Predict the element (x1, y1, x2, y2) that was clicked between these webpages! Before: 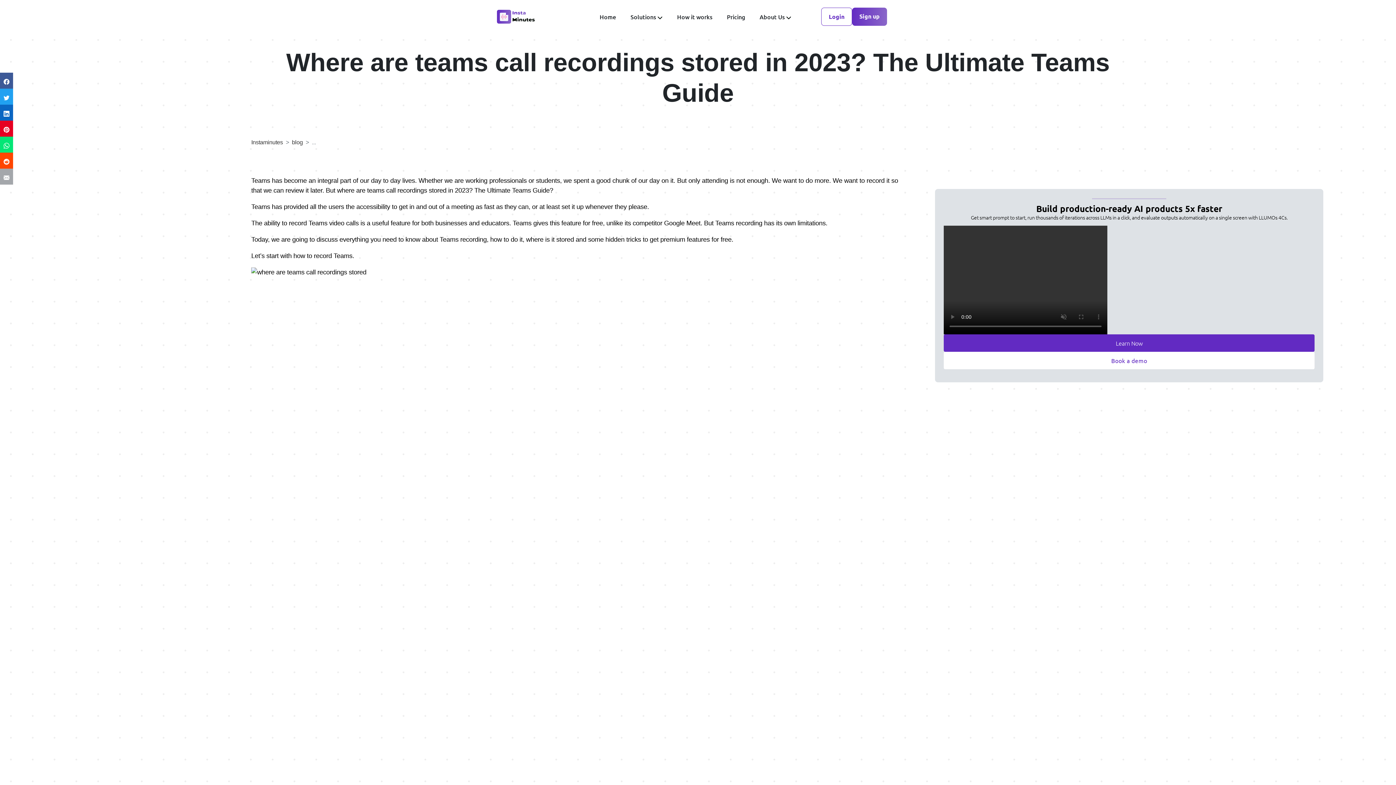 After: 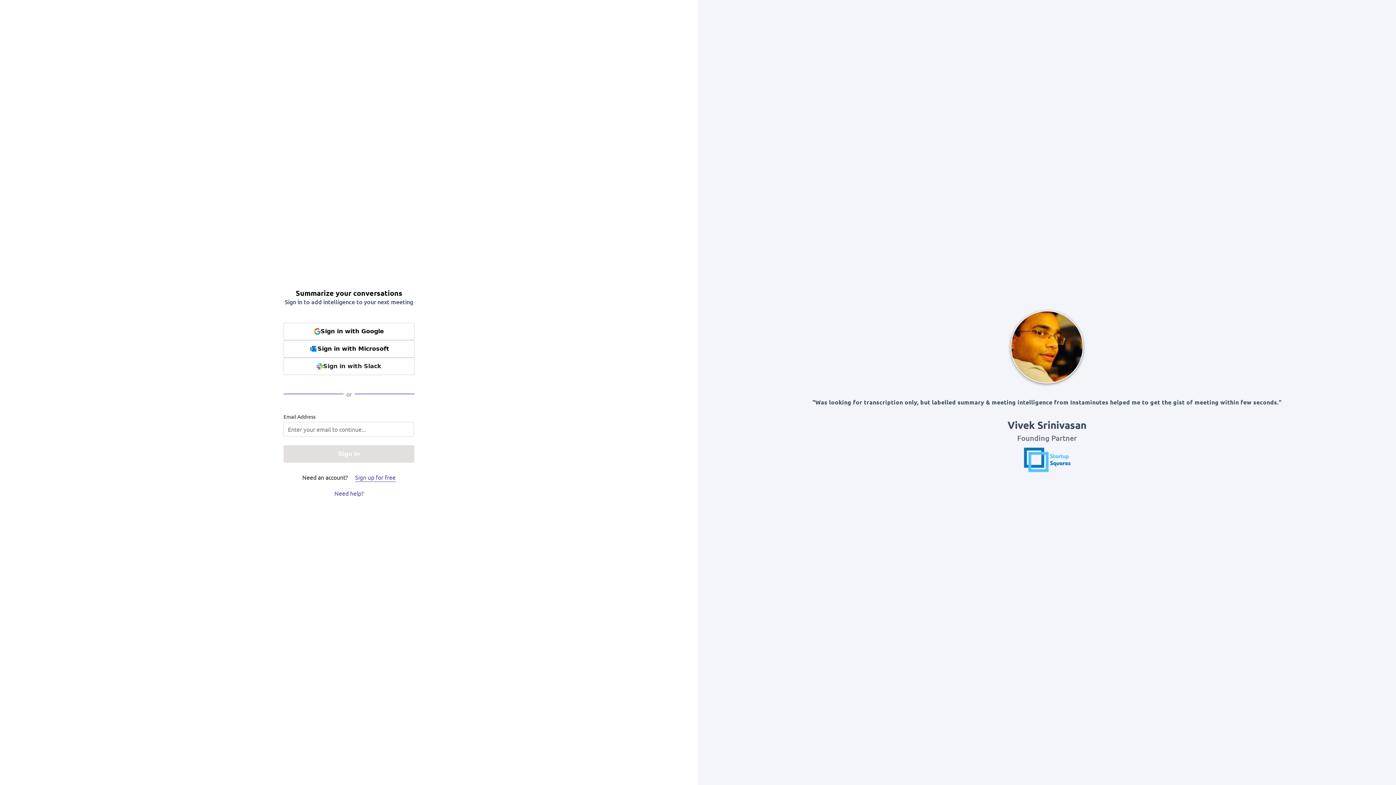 Action: label: Login bbox: (821, 7, 852, 25)